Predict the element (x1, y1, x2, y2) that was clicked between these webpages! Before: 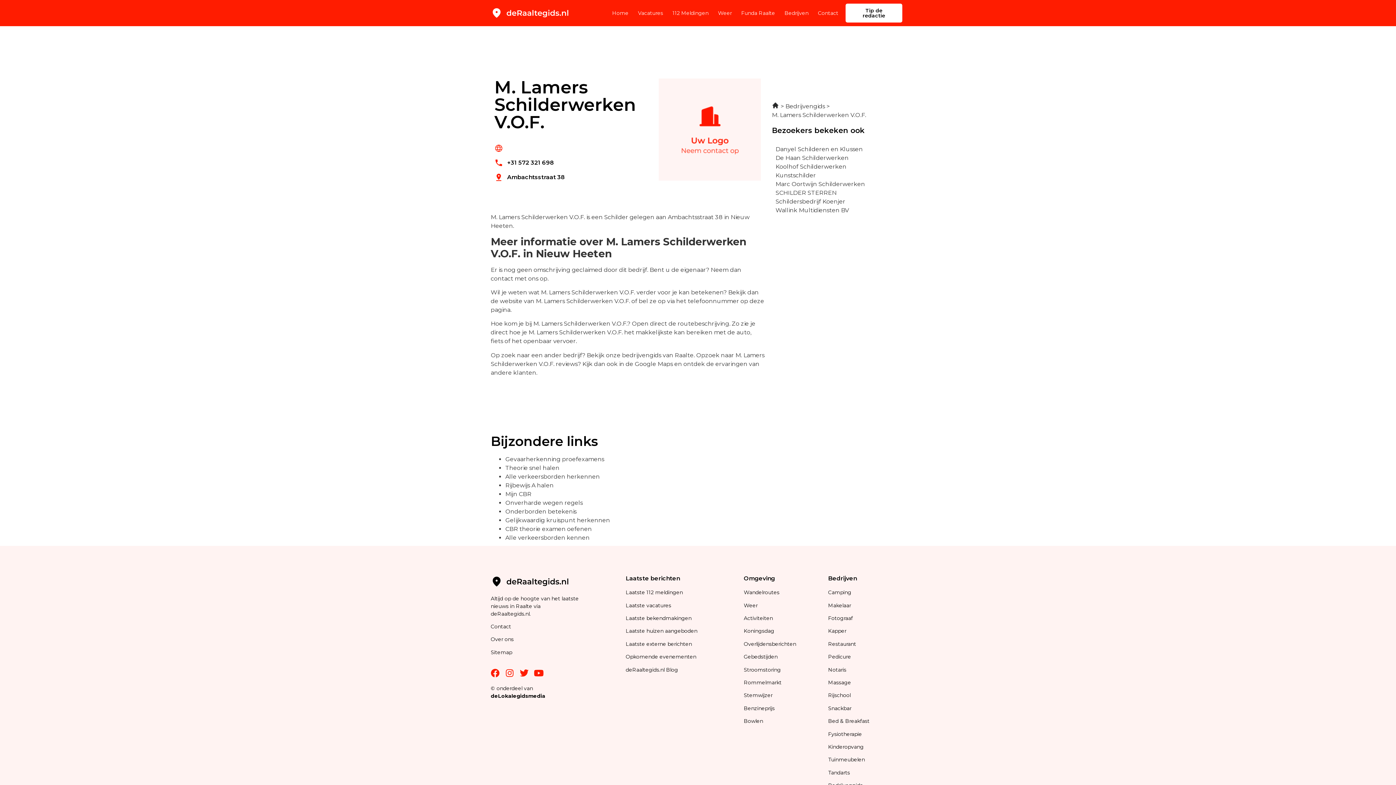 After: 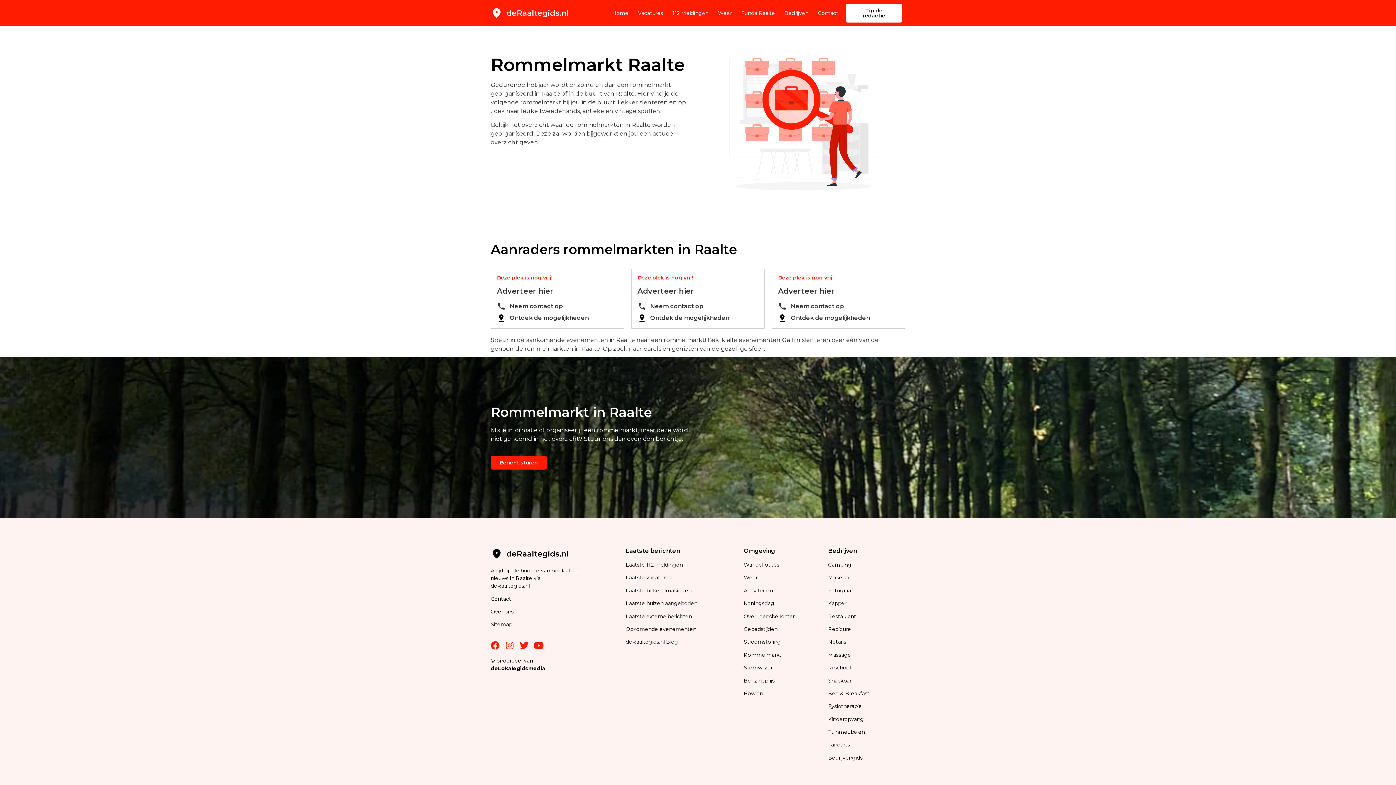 Action: label: Rommelmarkt  bbox: (743, 679, 783, 686)